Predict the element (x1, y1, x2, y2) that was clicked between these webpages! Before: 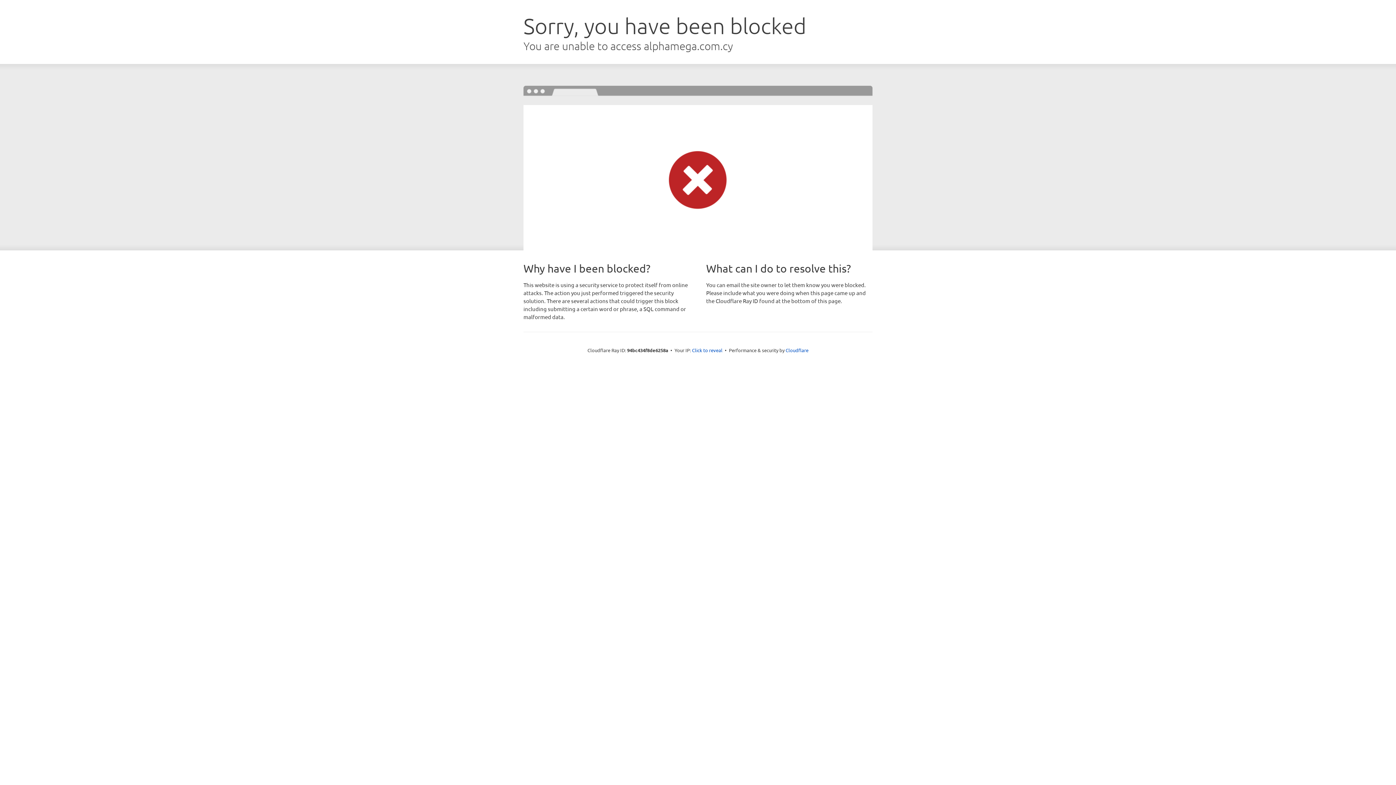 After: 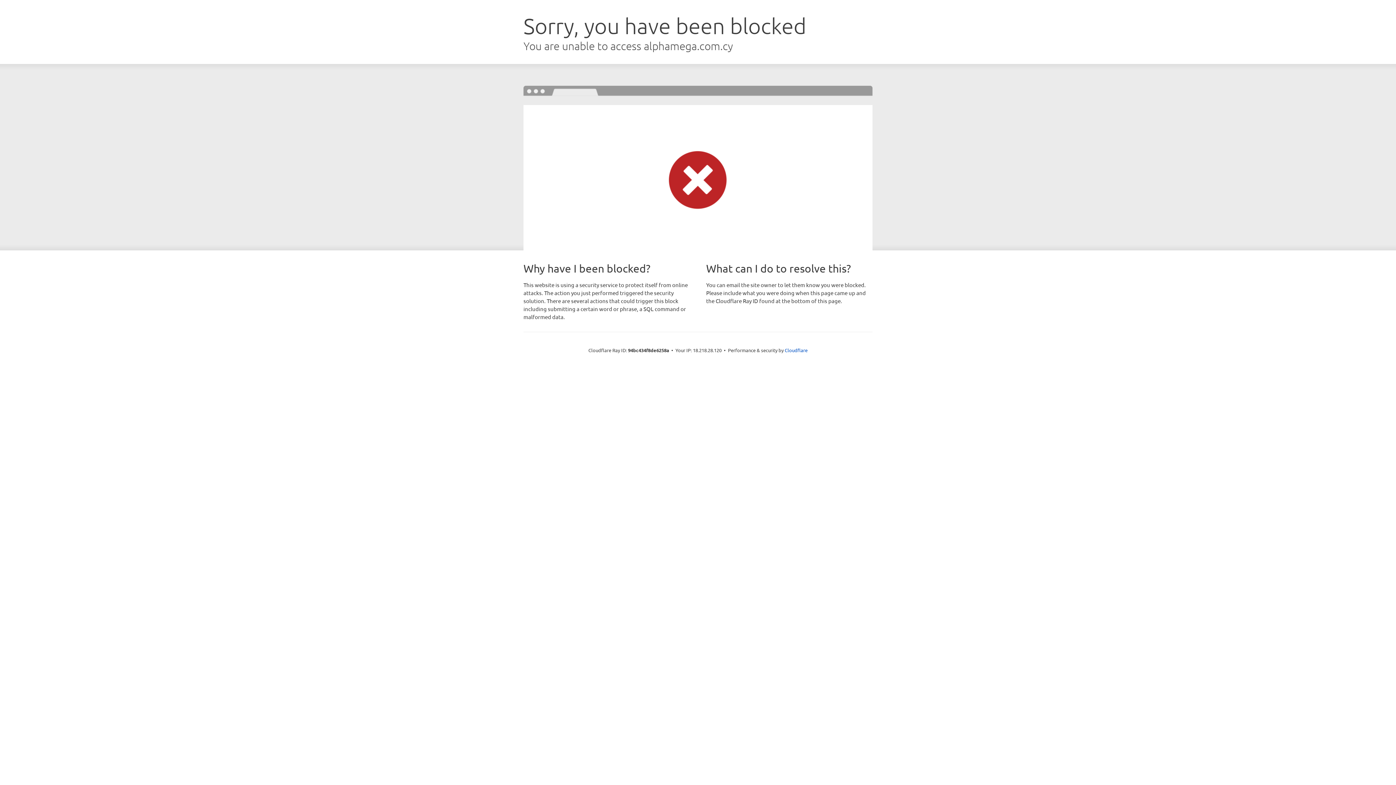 Action: bbox: (692, 346, 722, 353) label: Click to reveal